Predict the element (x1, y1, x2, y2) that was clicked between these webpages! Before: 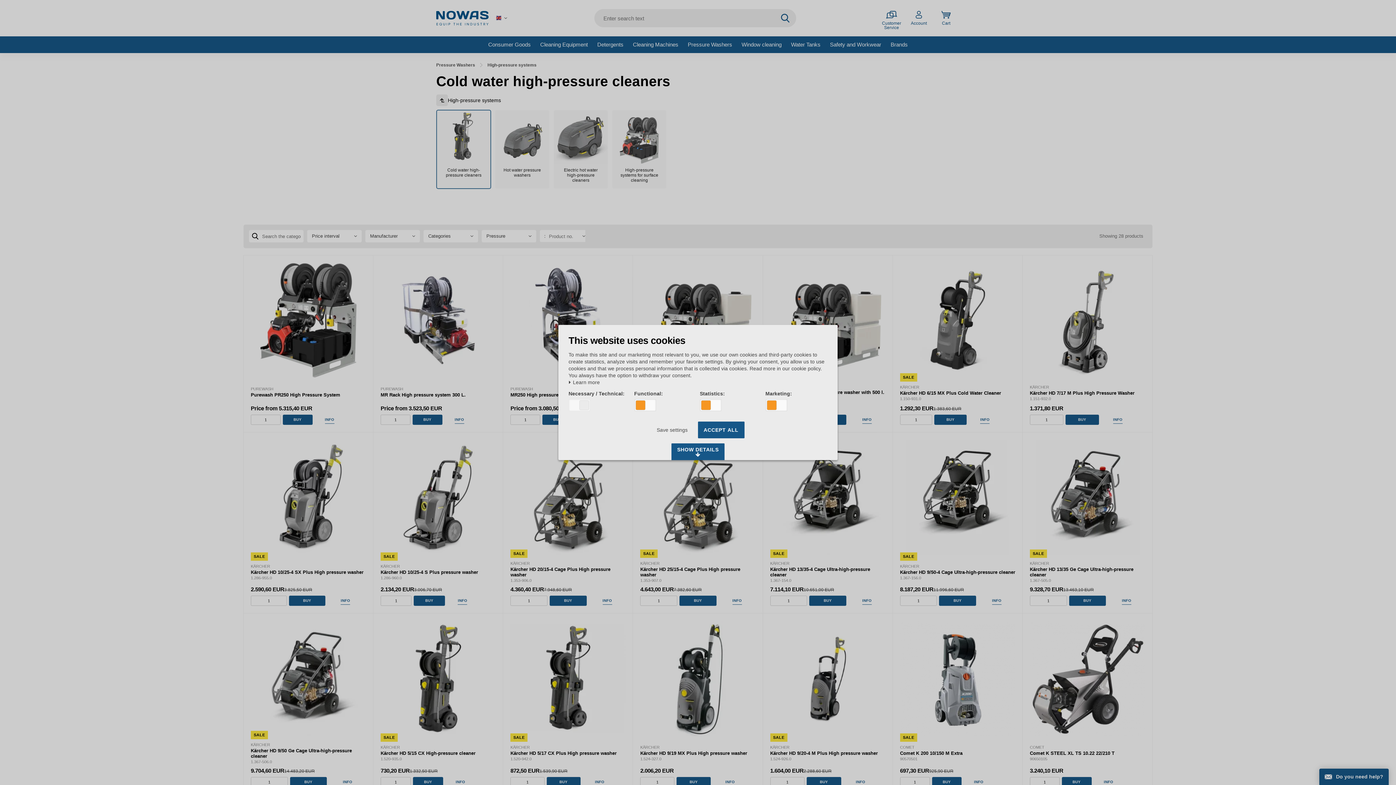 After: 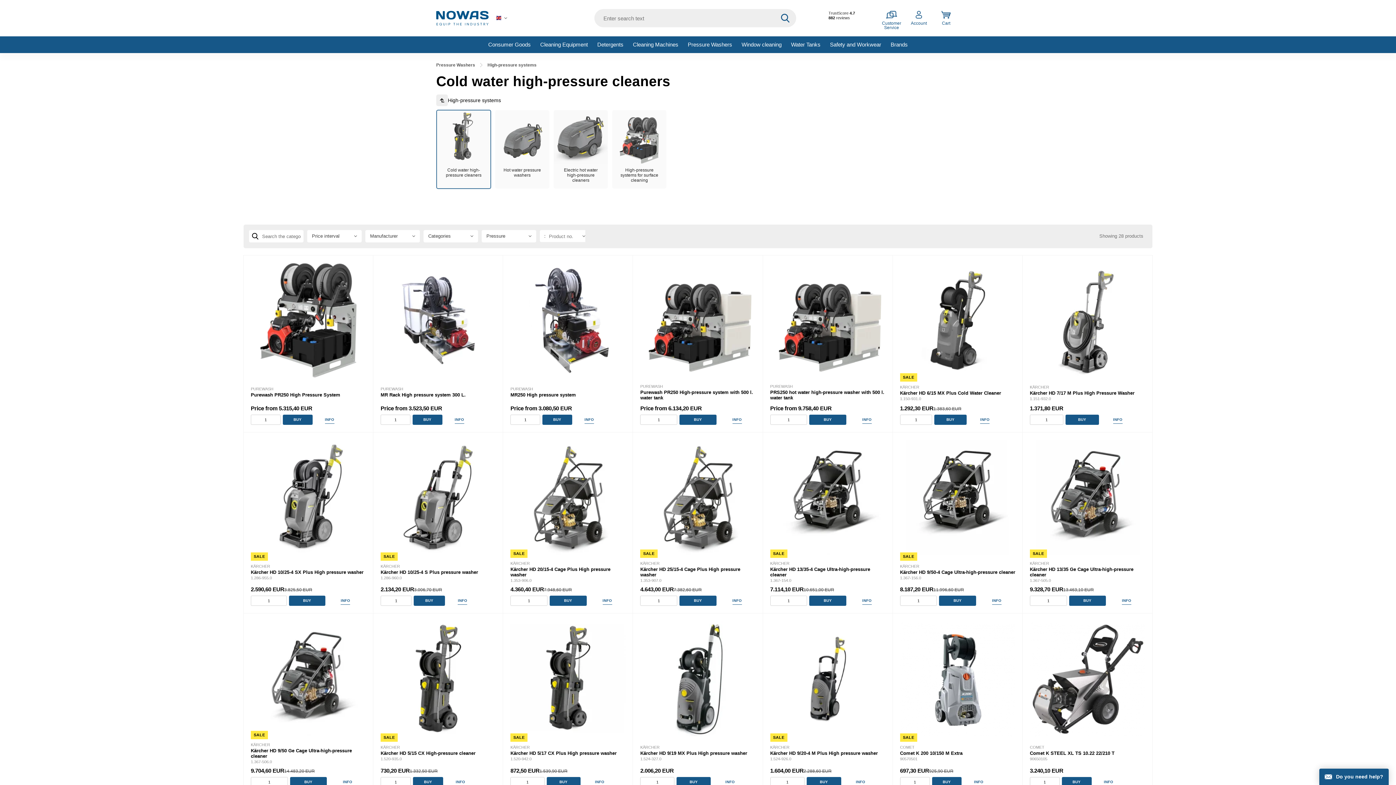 Action: bbox: (698, 421, 744, 438) label: ACCEPT ALL